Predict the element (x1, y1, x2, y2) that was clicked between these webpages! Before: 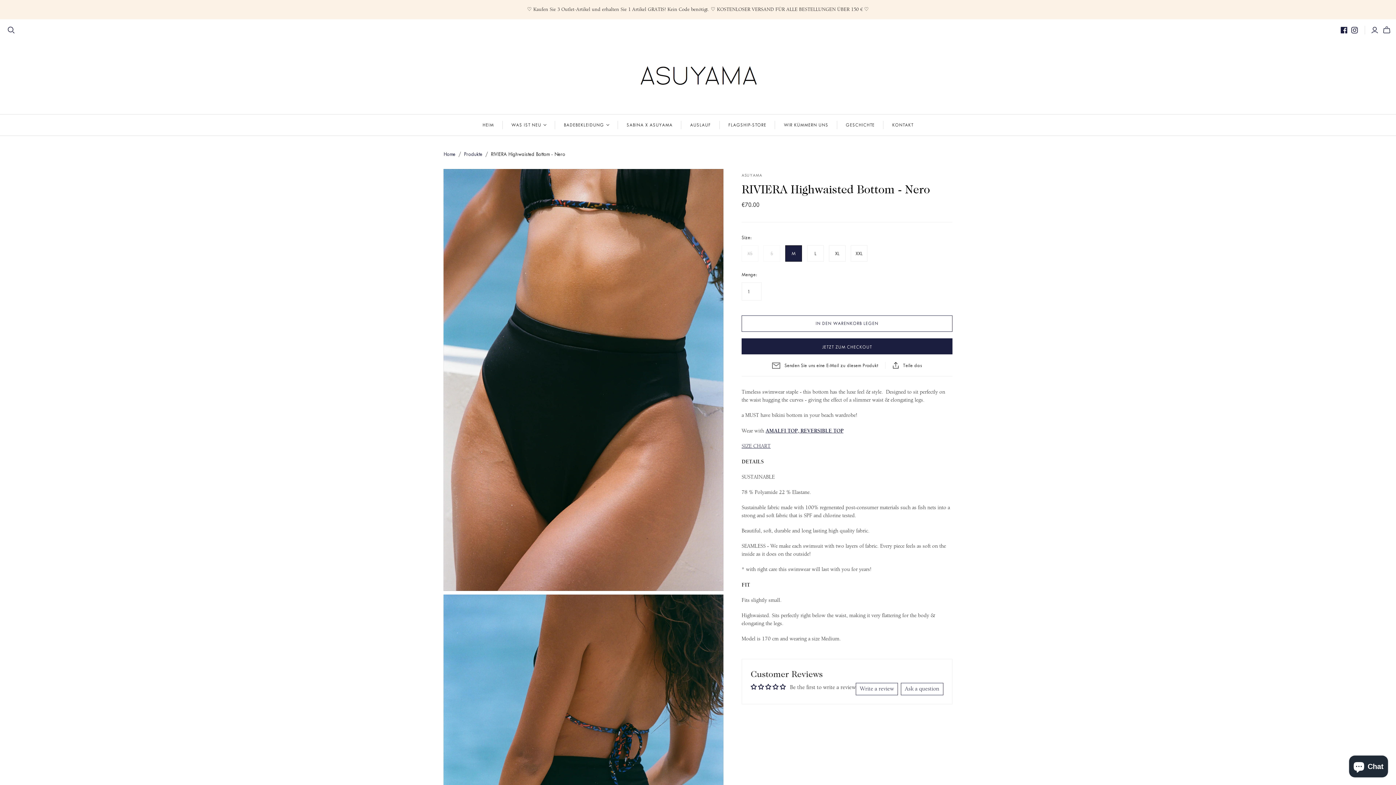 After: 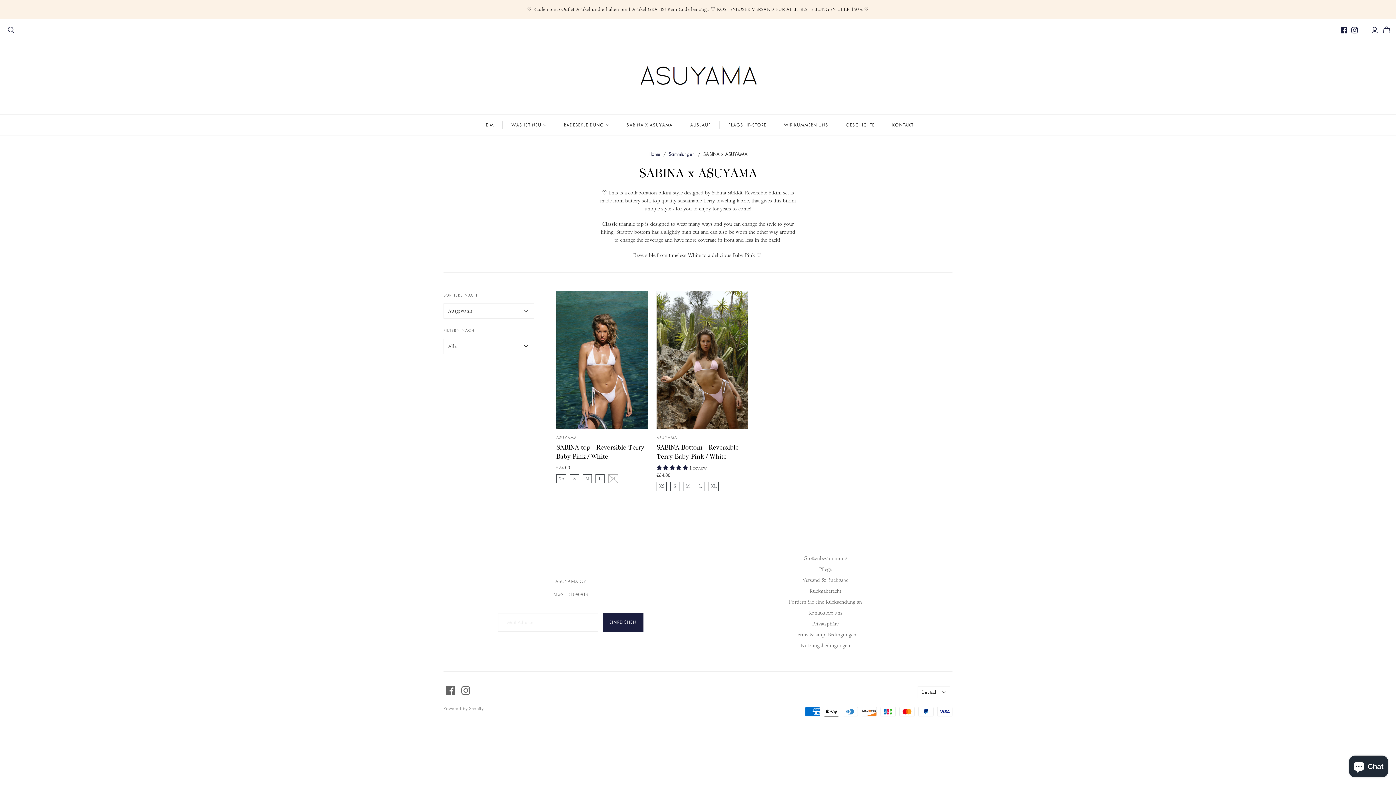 Action: label: SABINA X ASUYAMA bbox: (618, 114, 681, 135)